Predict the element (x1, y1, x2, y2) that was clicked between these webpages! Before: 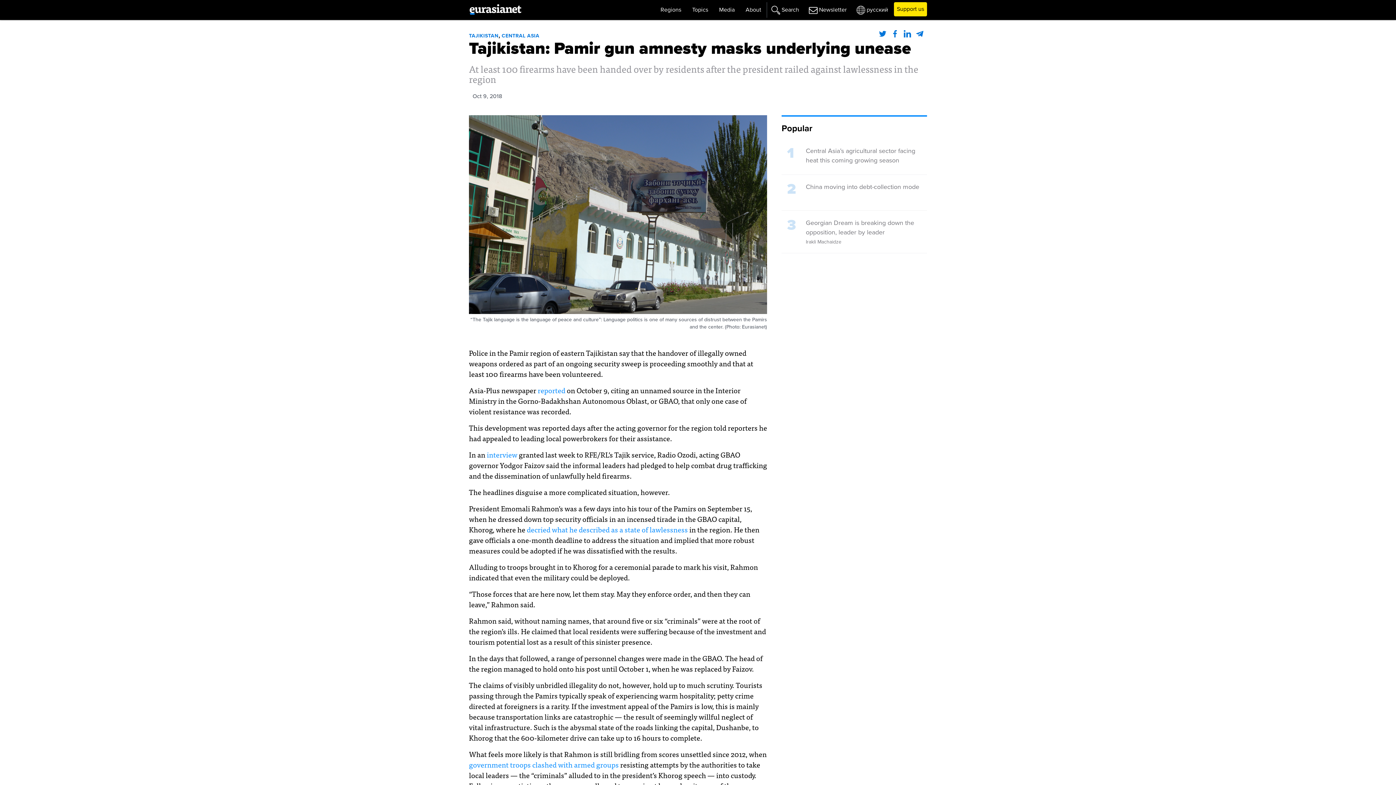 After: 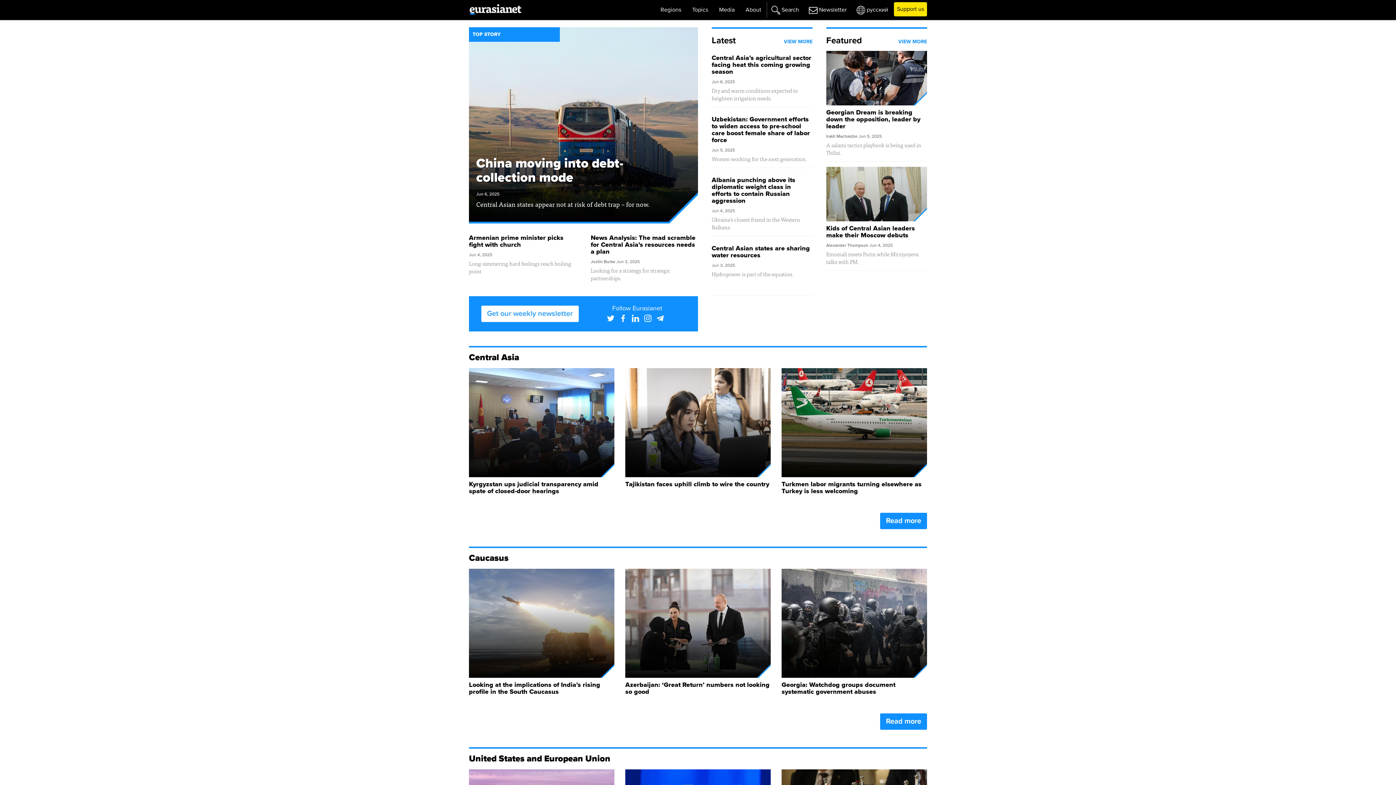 Action: bbox: (469, 3, 521, 16) label: Eurasianet